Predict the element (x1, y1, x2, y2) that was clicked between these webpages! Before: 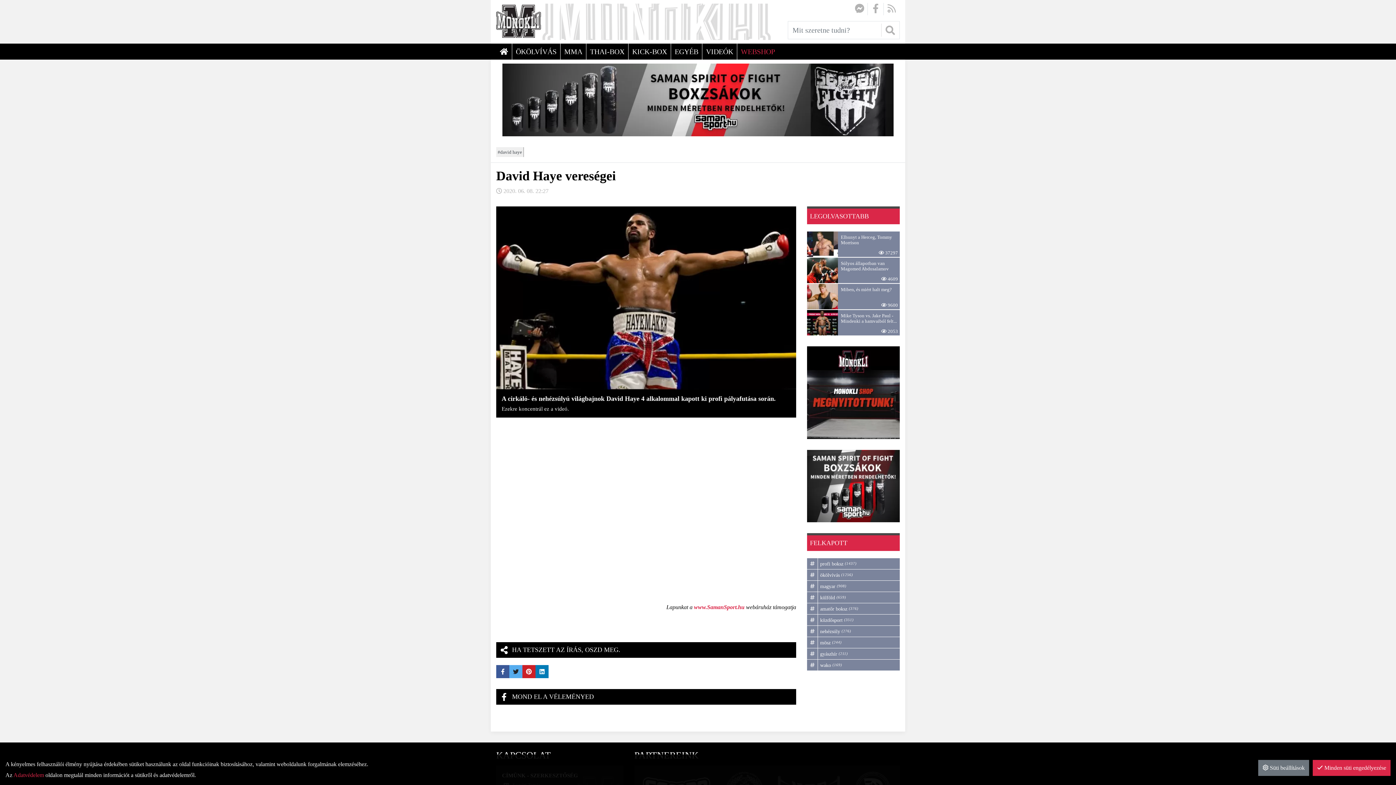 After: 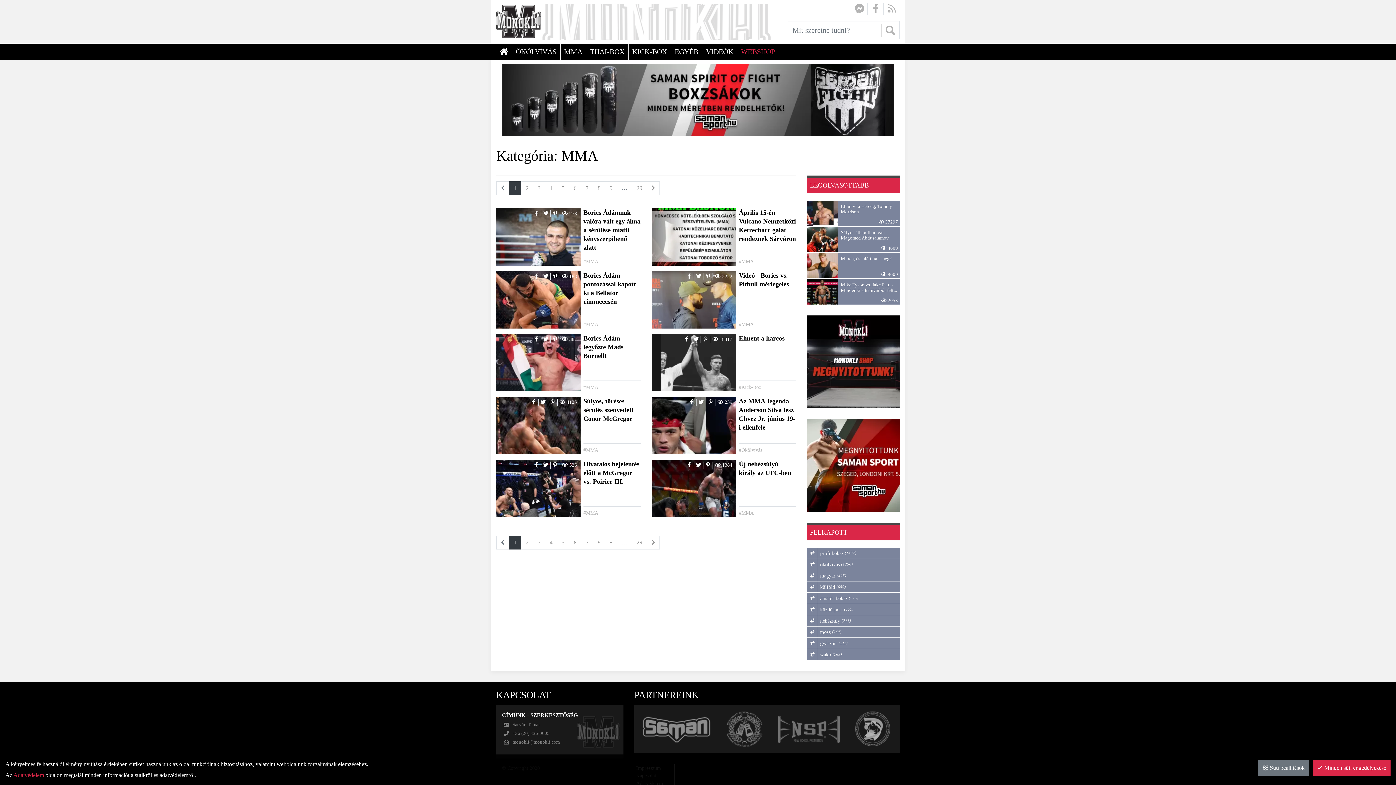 Action: bbox: (560, 43, 586, 59) label: MMA